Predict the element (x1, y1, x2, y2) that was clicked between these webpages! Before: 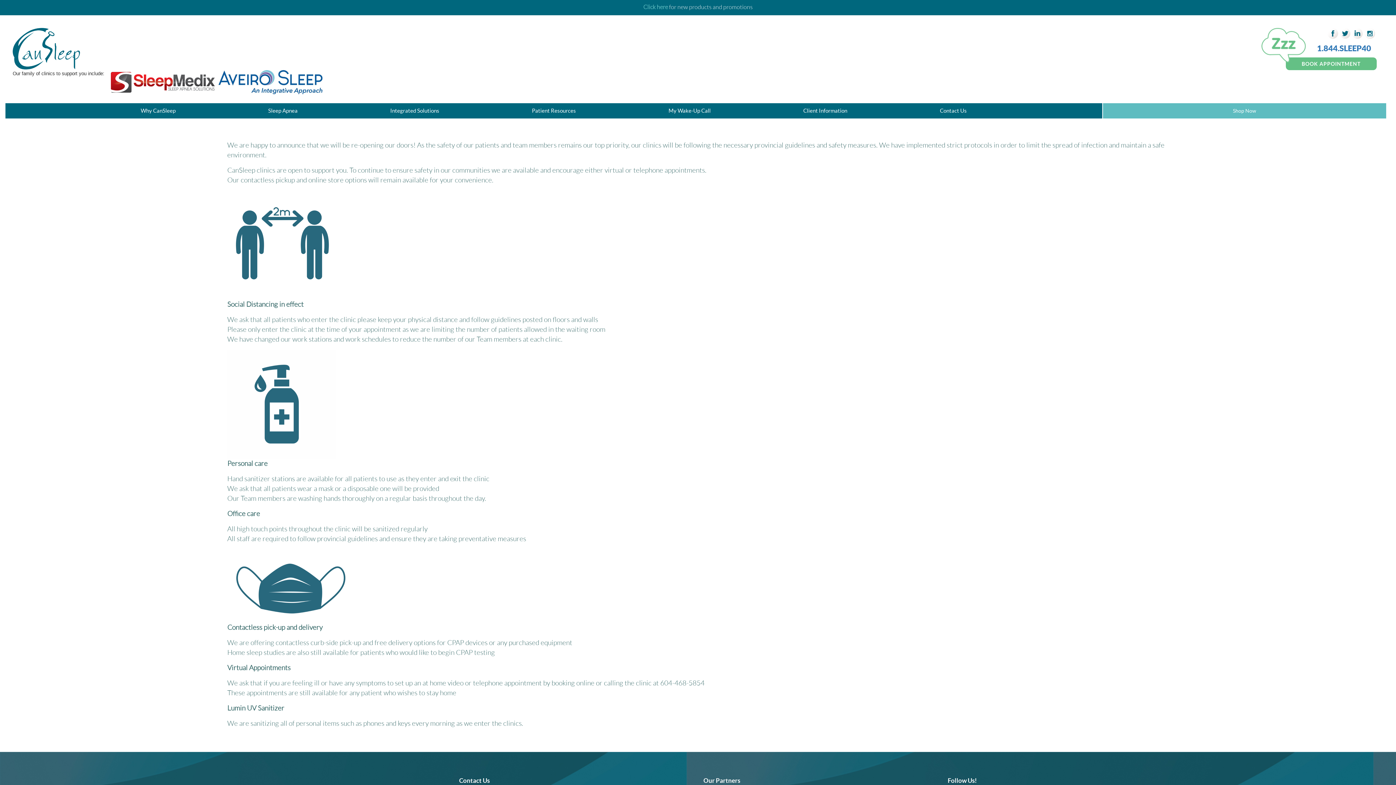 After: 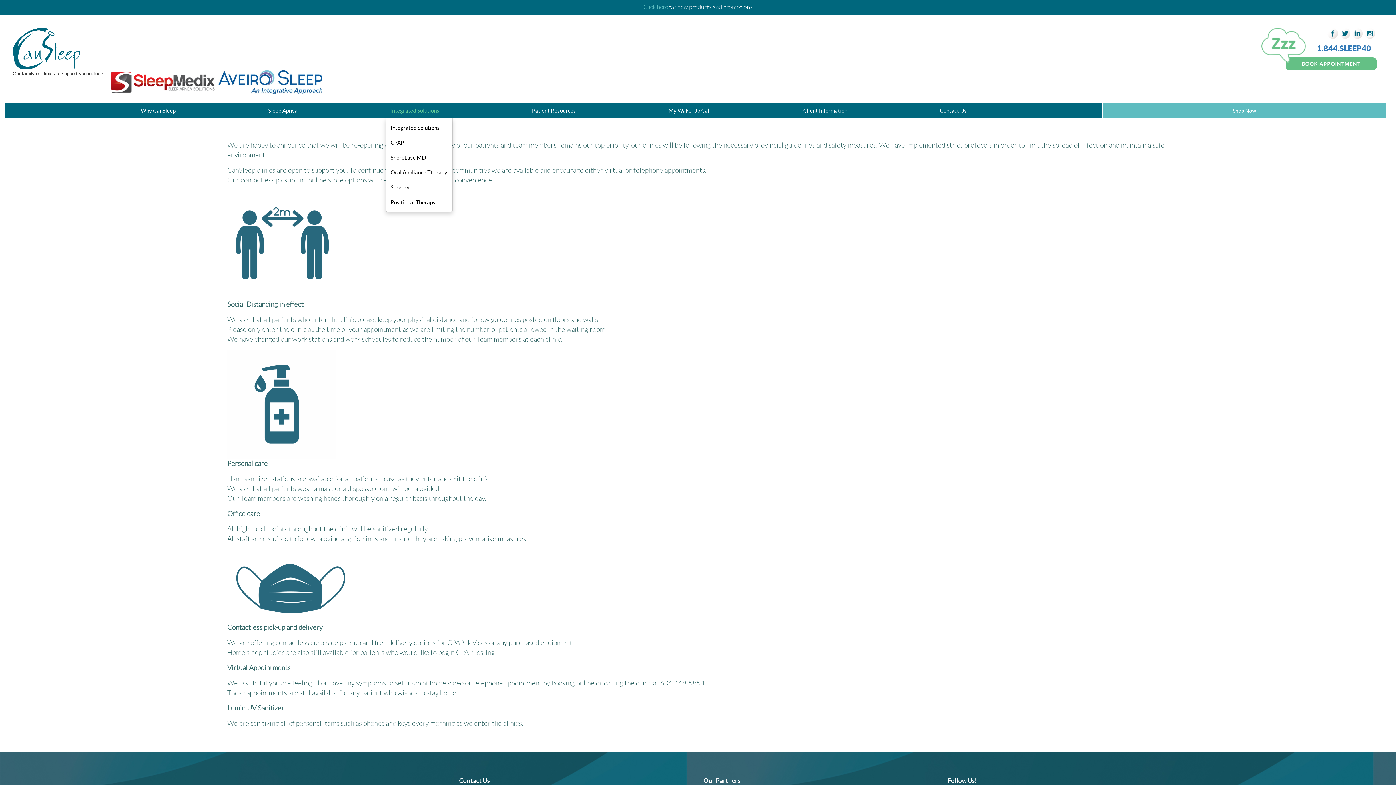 Action: label: Integrated Solutions bbox: (385, 103, 444, 118)